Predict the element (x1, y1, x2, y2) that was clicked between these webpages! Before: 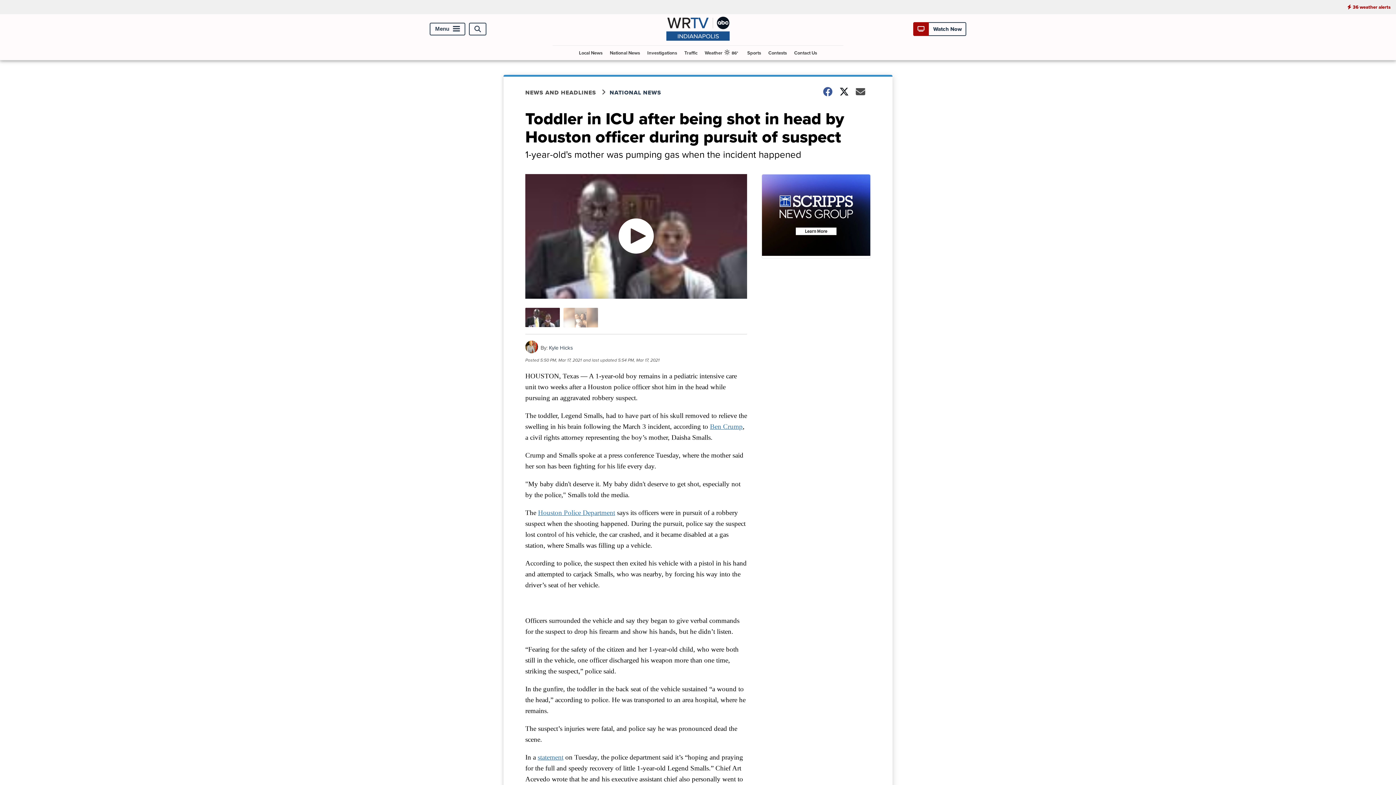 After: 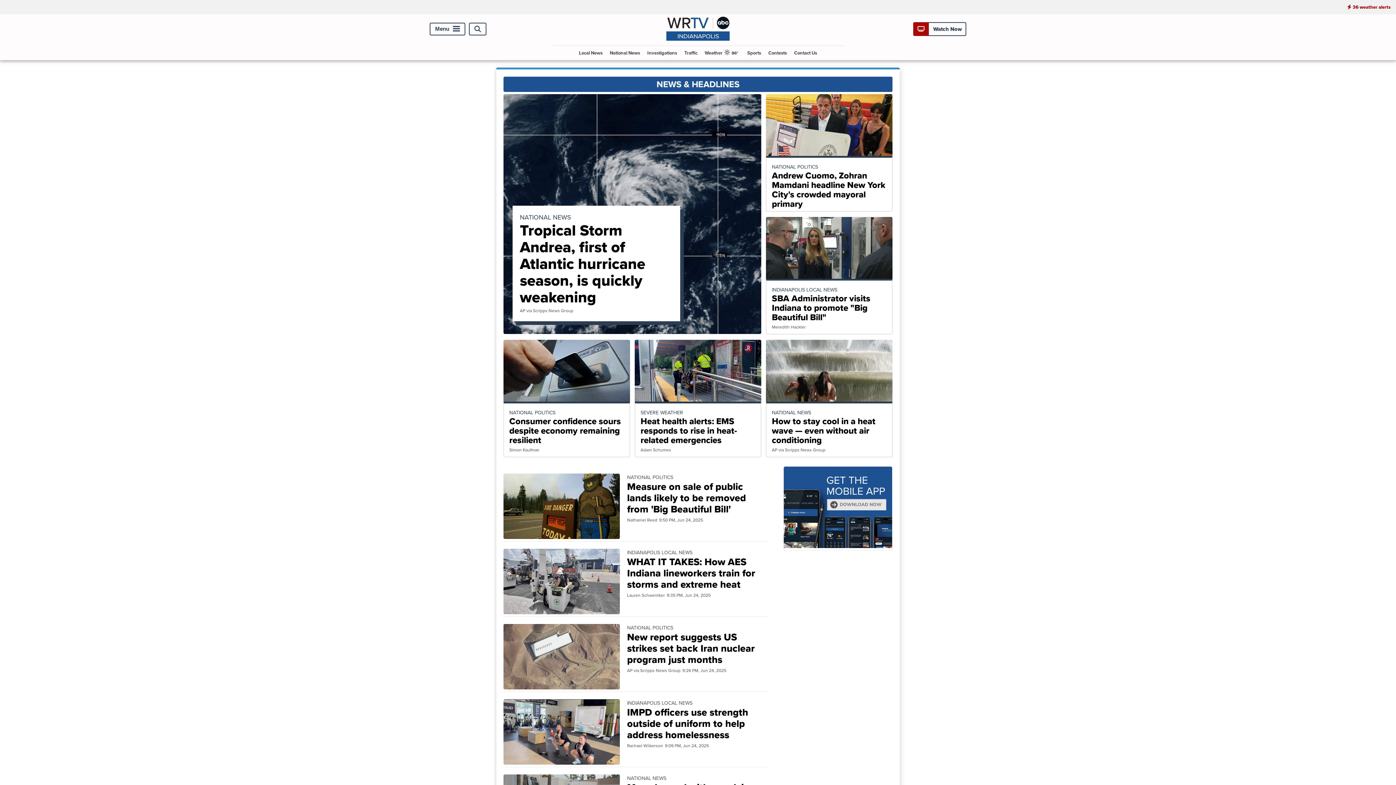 Action: label: NEWS AND HEADLINES bbox: (525, 88, 609, 96)